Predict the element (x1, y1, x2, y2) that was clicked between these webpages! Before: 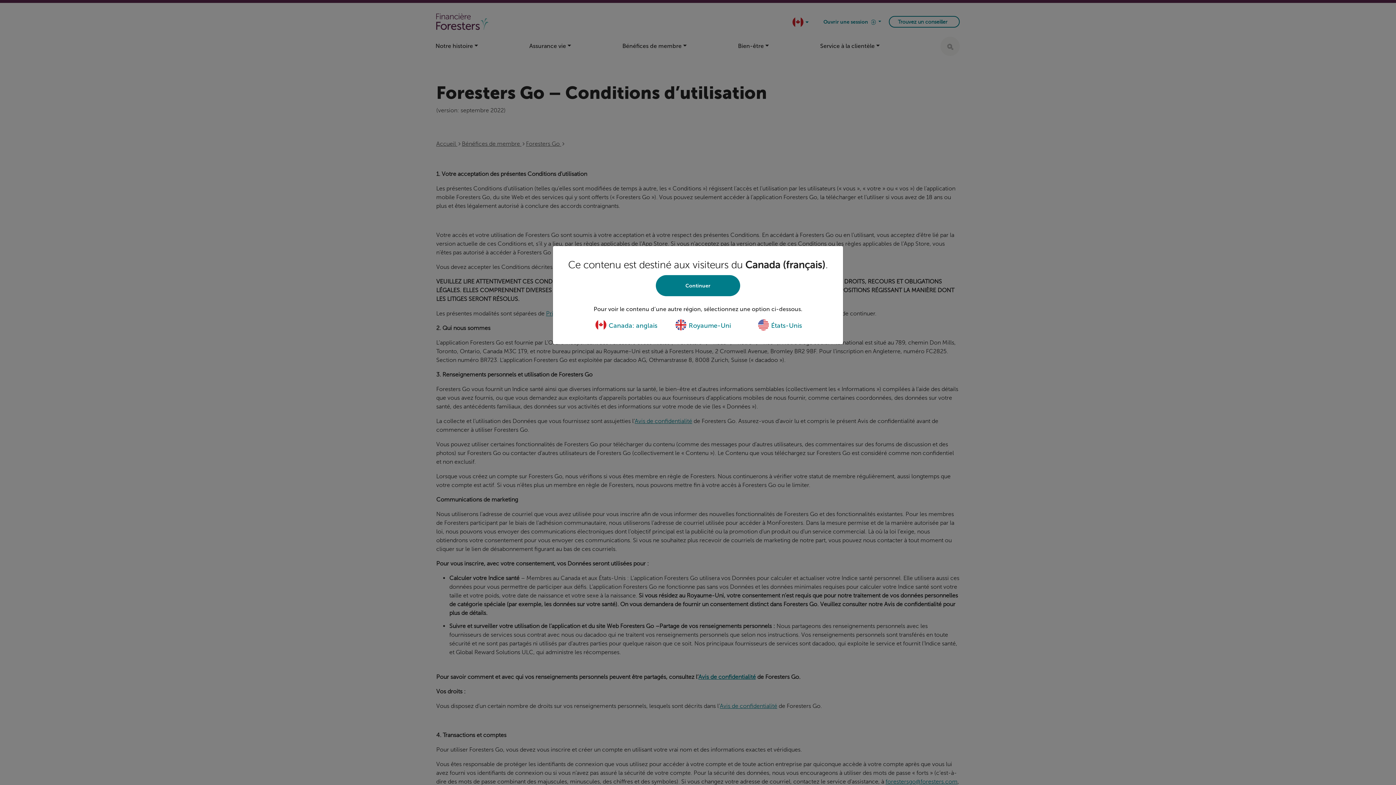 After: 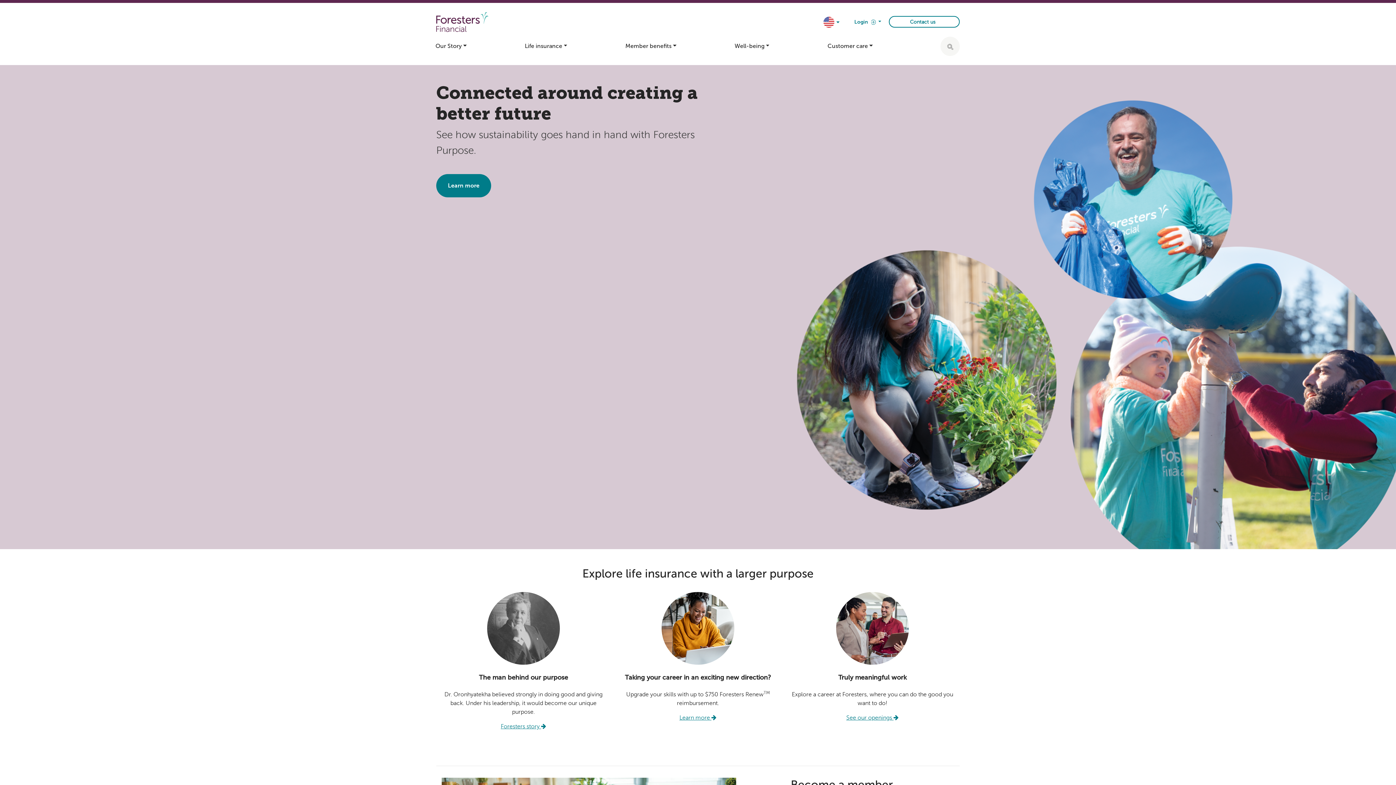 Action: bbox: (757, 321, 802, 329) label:  États-Unis